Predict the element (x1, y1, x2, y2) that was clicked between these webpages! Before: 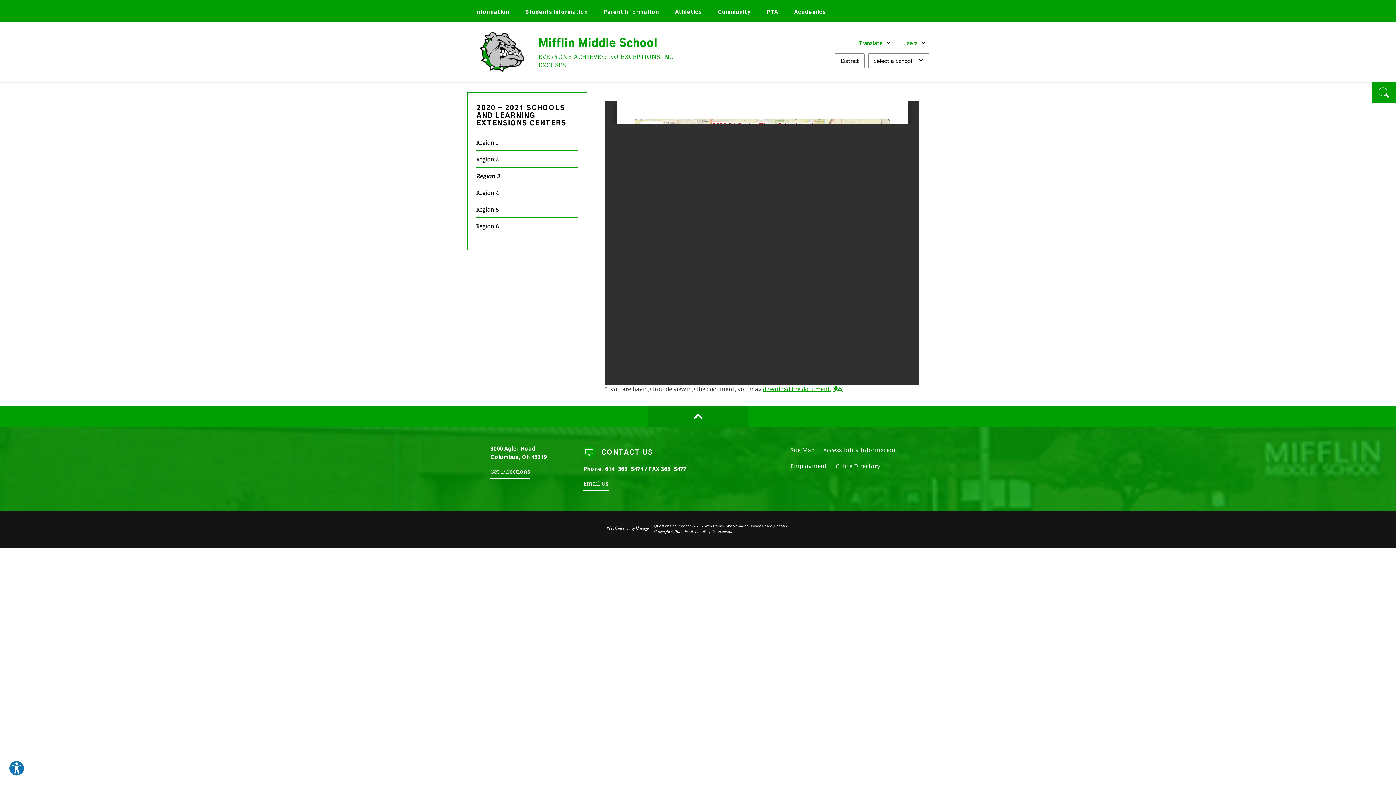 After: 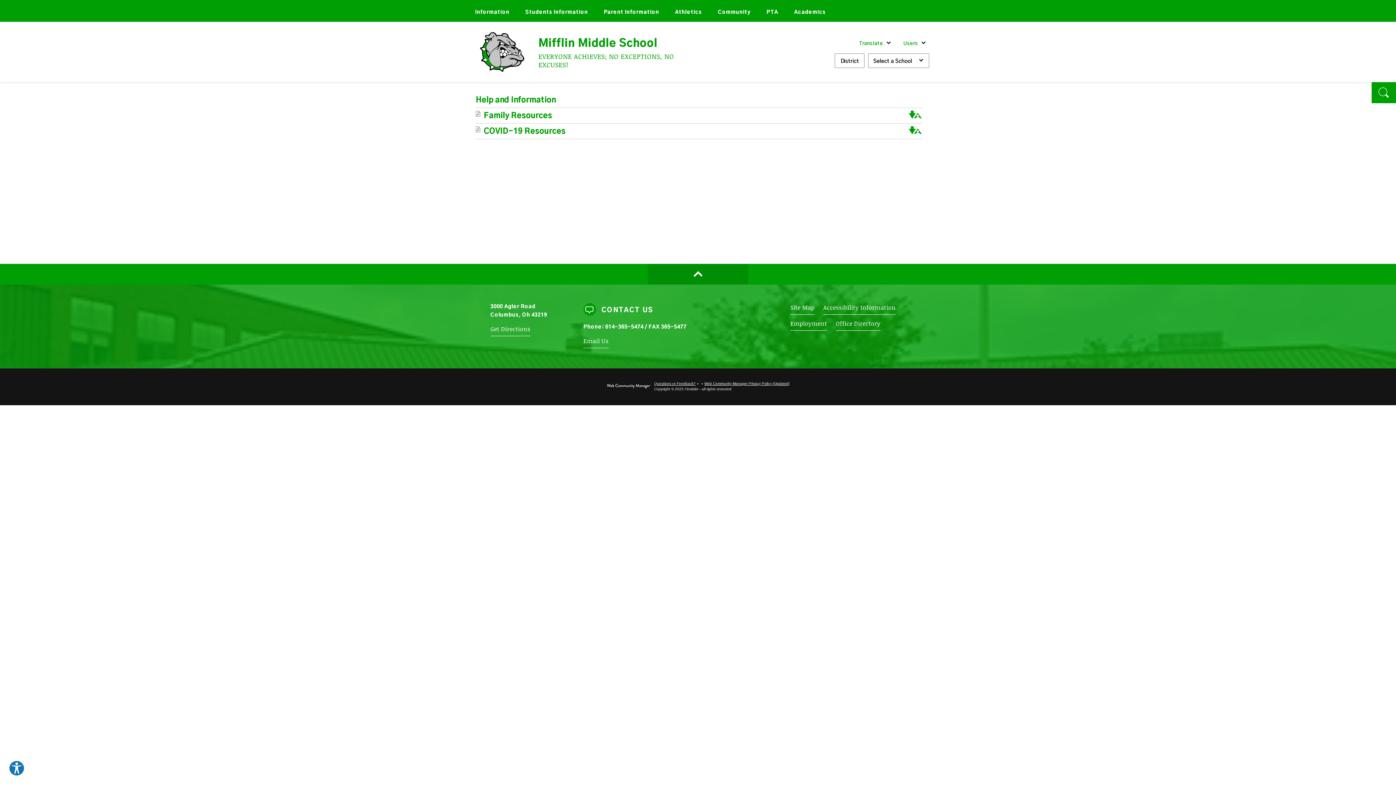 Action: label: Parent Information bbox: (596, 0, 667, 21)